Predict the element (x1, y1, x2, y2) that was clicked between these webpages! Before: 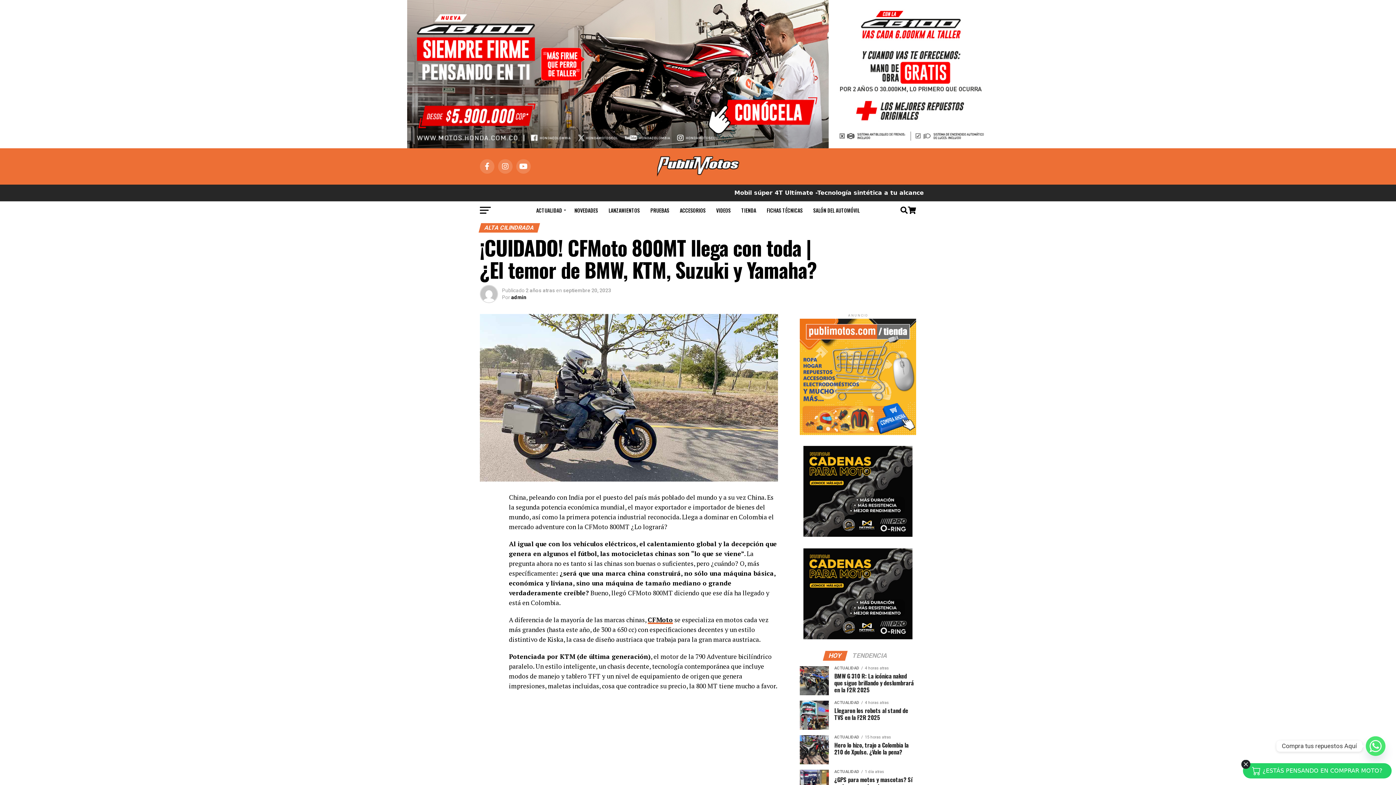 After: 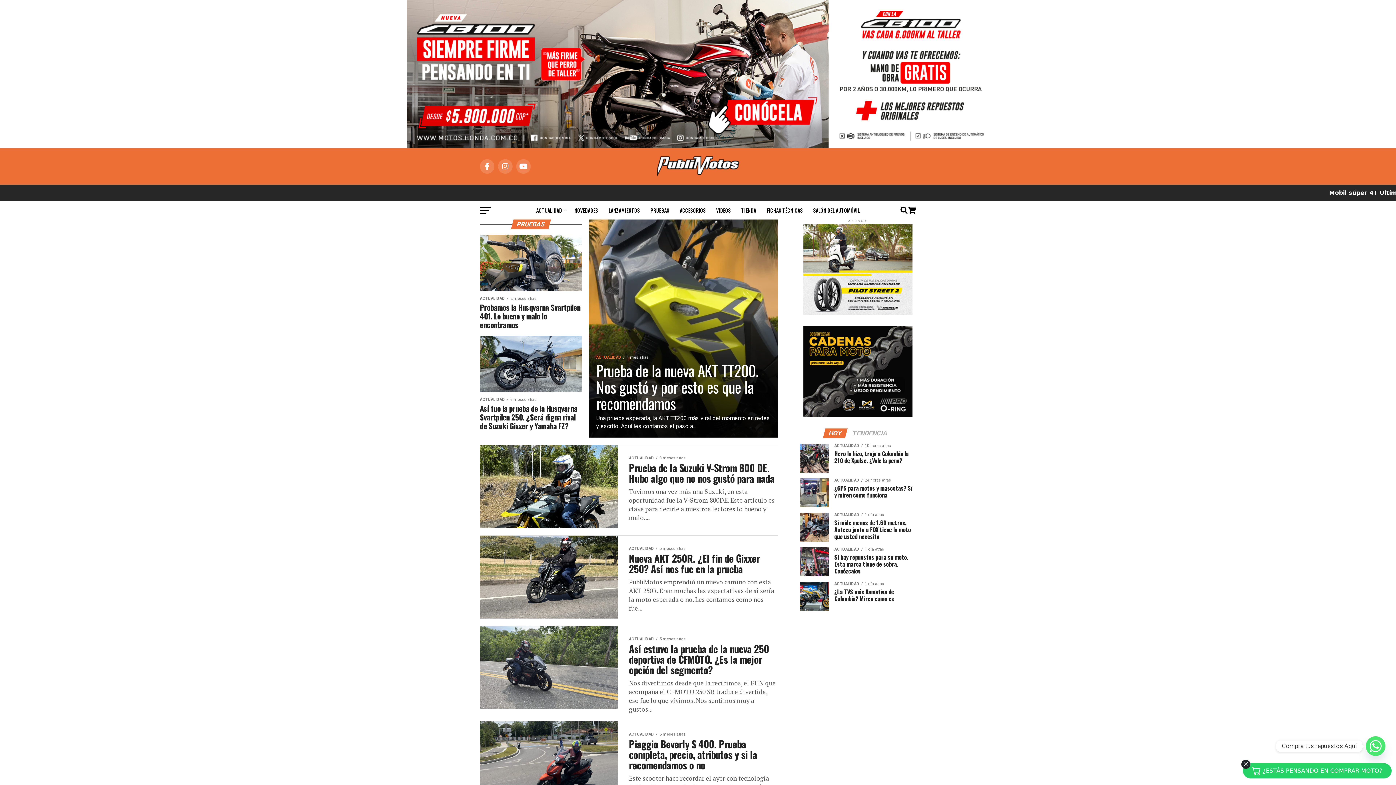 Action: label: PRUEBAS bbox: (646, 201, 673, 219)